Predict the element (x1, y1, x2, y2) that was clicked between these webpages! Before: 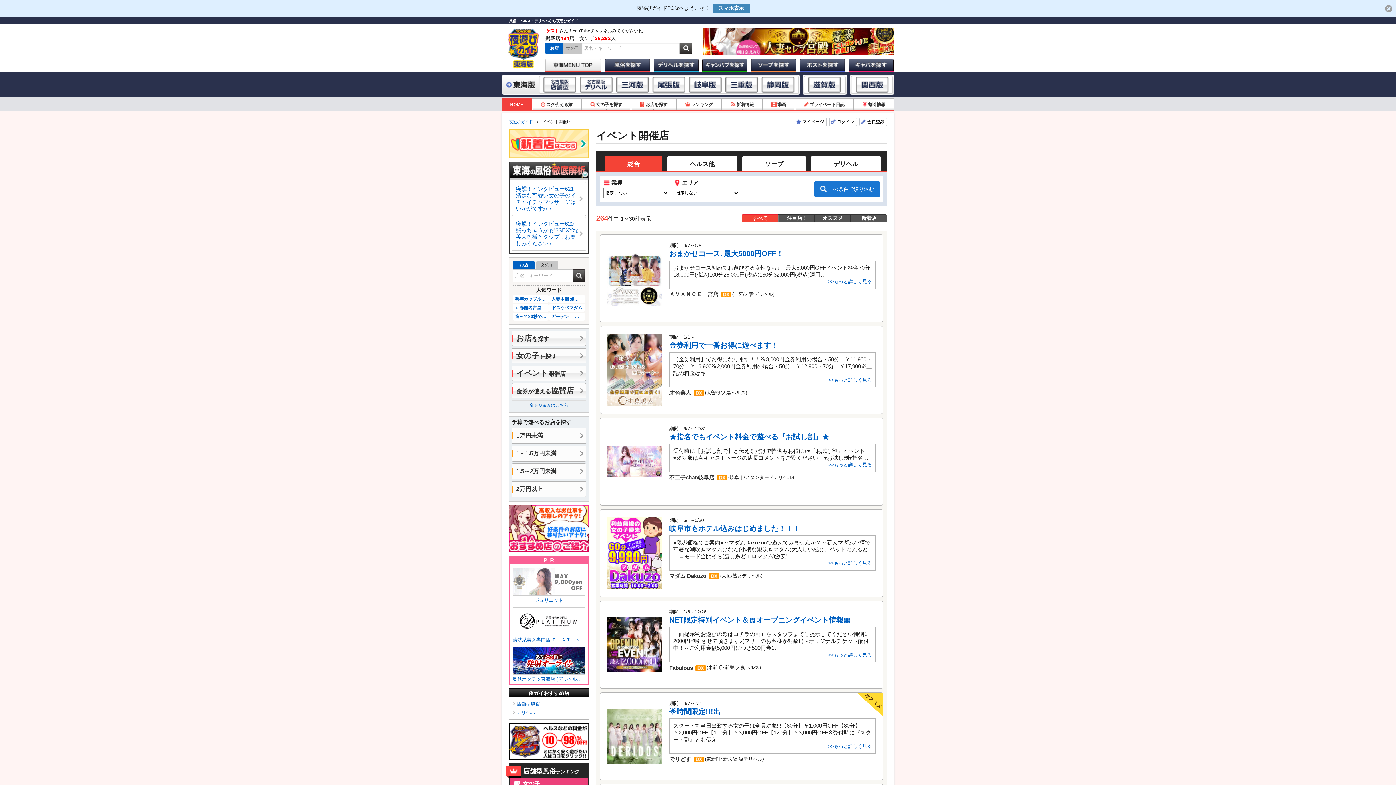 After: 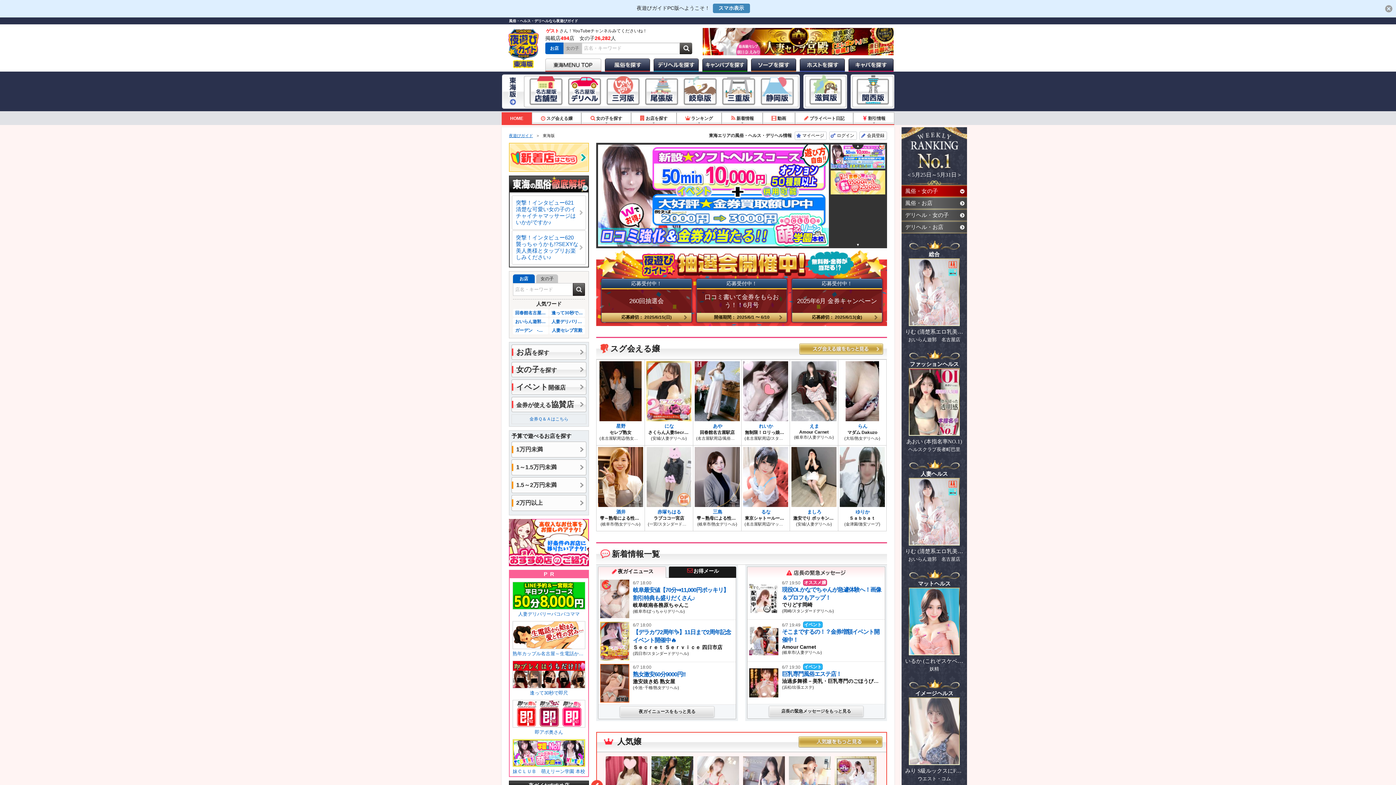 Action: bbox: (501, 62, 545, 69)